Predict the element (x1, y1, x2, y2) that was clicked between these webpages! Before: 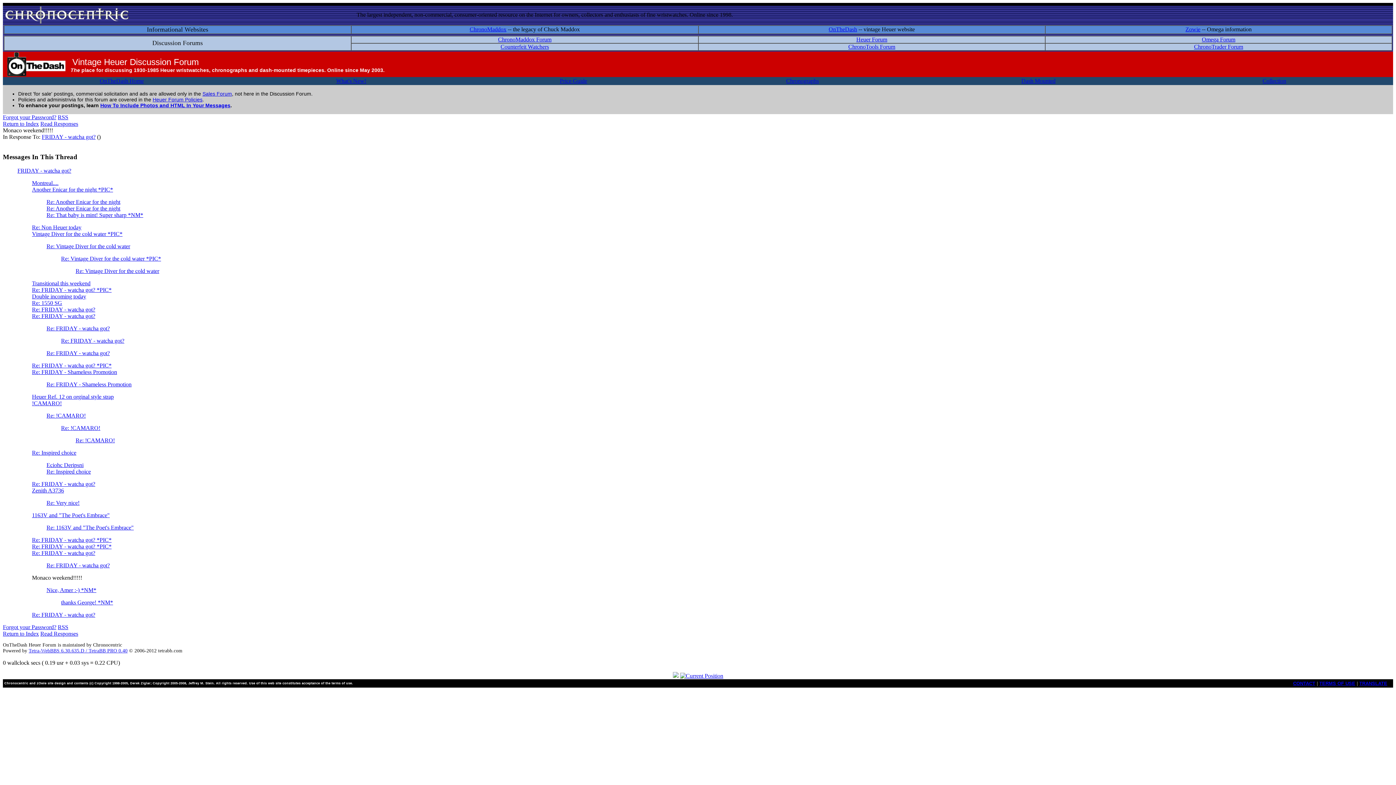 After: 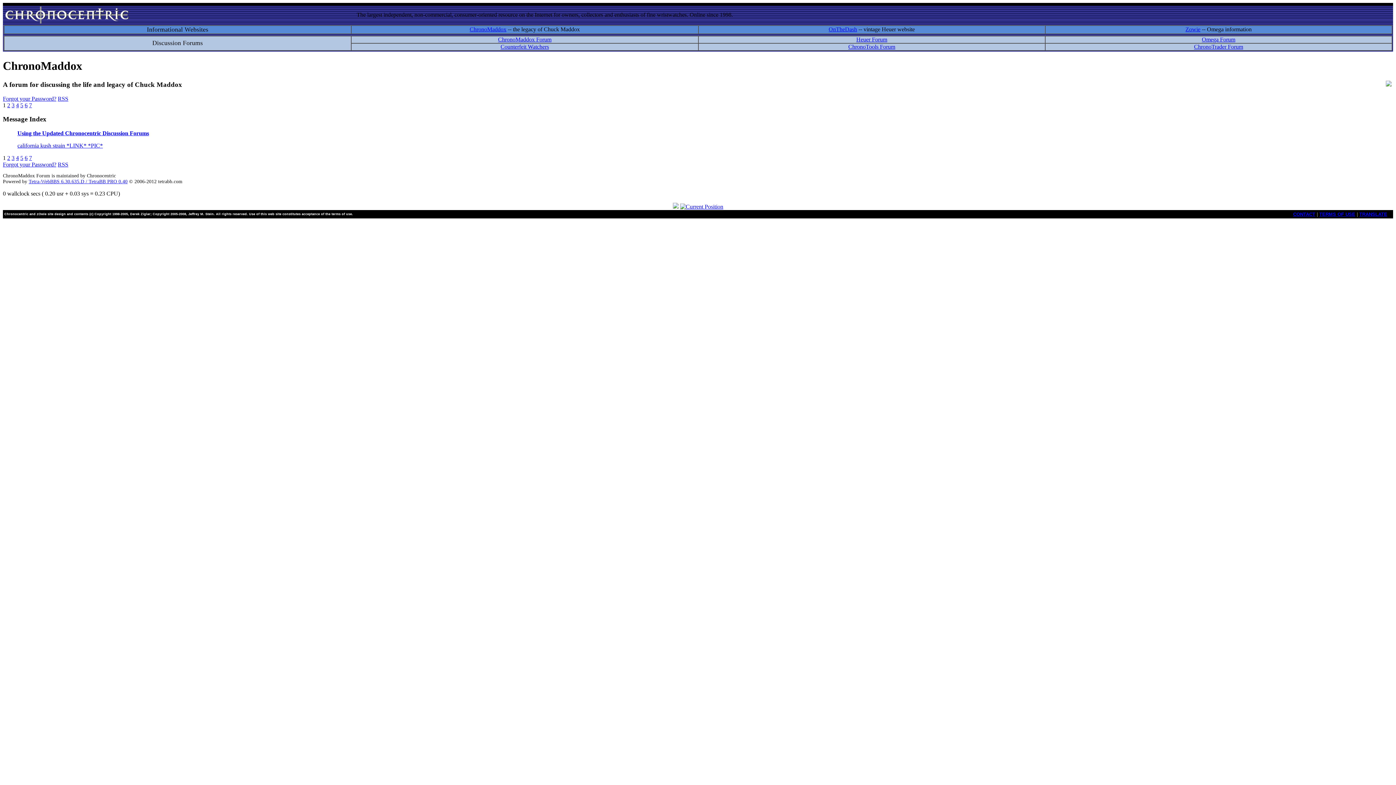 Action: bbox: (498, 36, 551, 42) label: ChronoMaddox Forum